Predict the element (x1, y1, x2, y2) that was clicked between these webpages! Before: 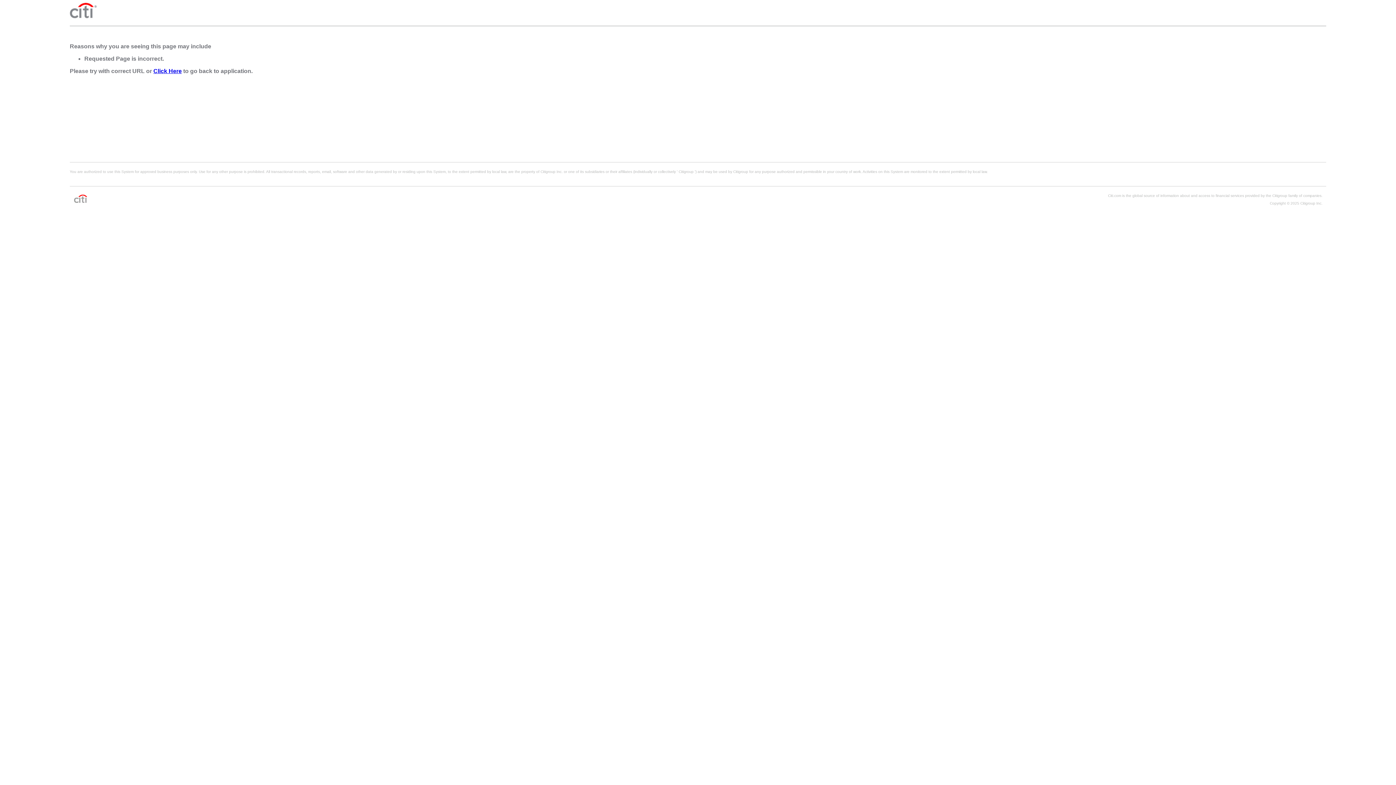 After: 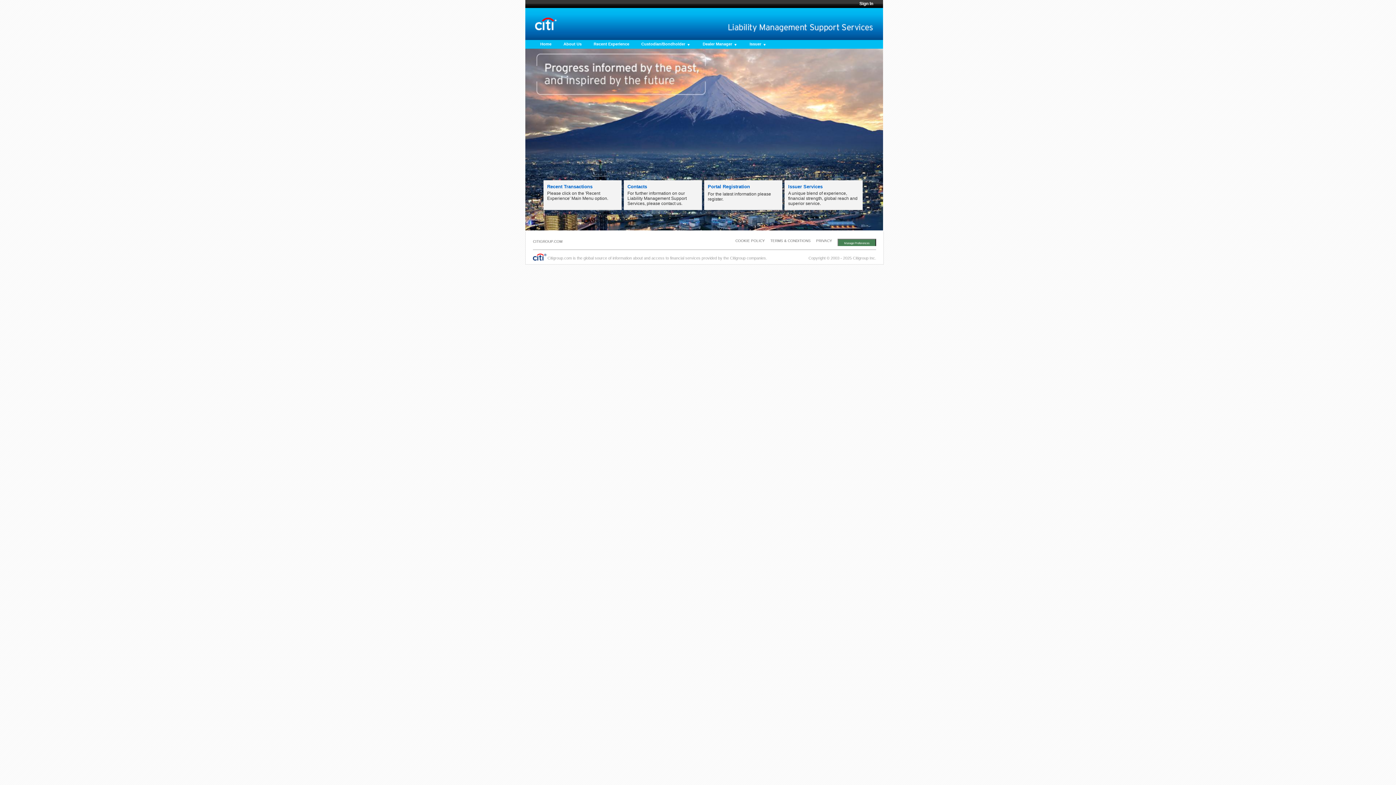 Action: label: Click Here bbox: (153, 68, 181, 74)